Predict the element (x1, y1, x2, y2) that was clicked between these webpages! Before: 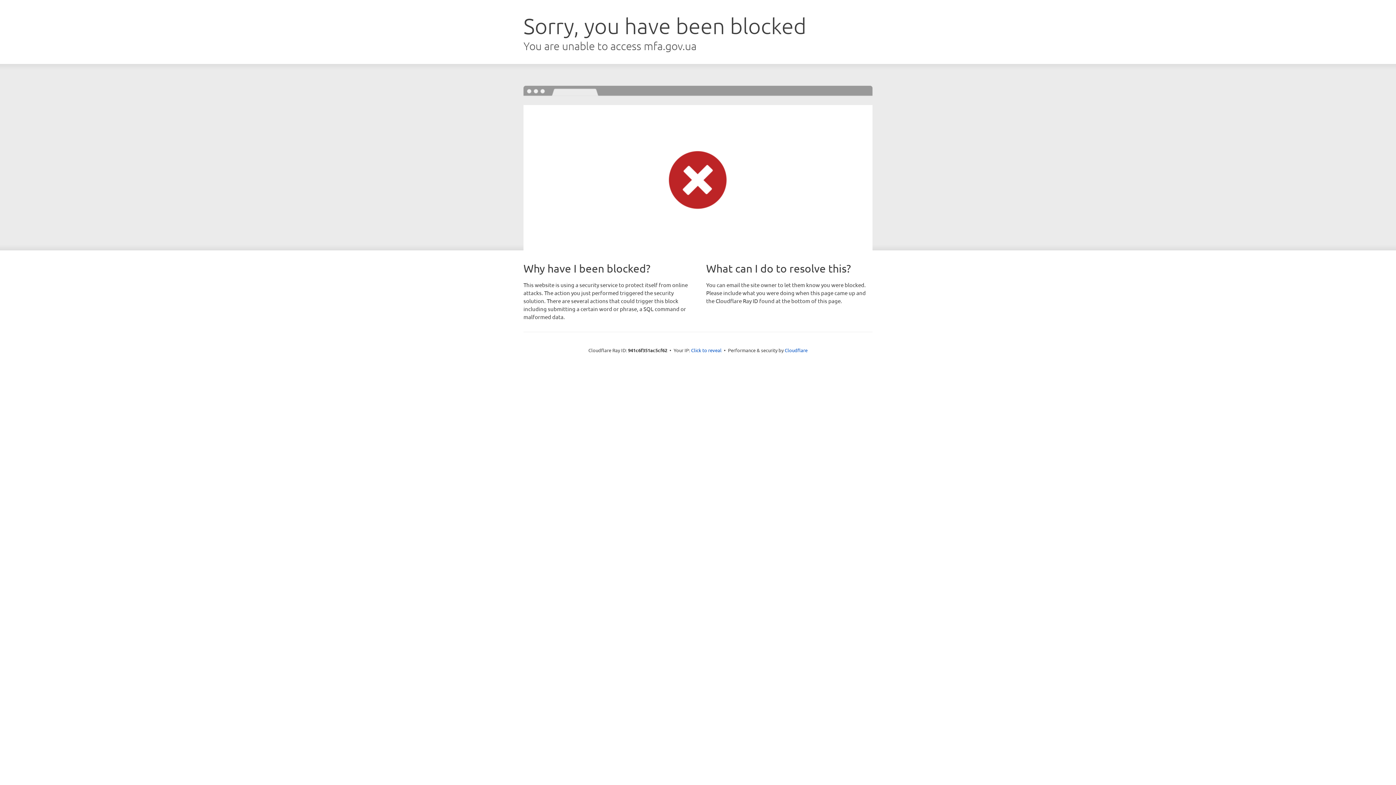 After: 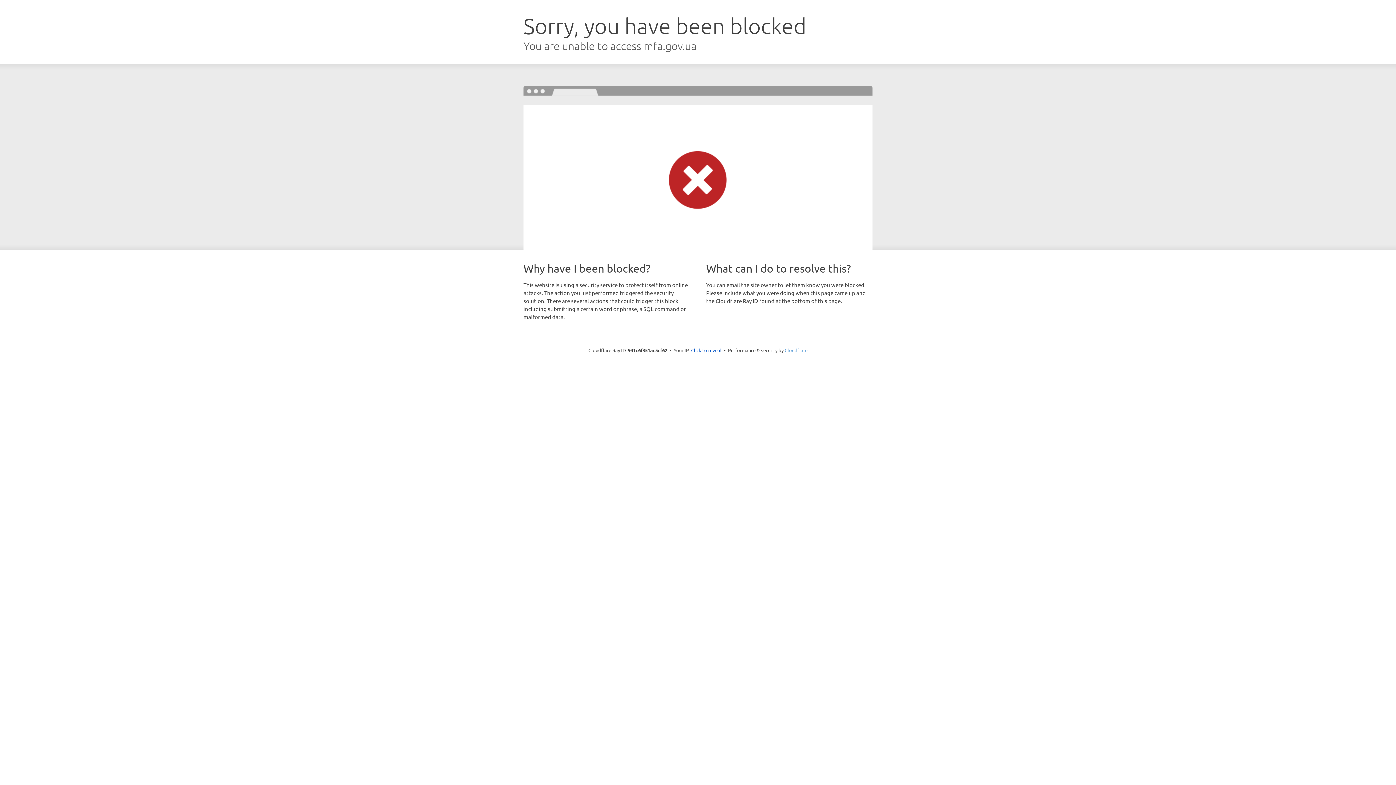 Action: label: Cloudflare bbox: (784, 347, 807, 353)